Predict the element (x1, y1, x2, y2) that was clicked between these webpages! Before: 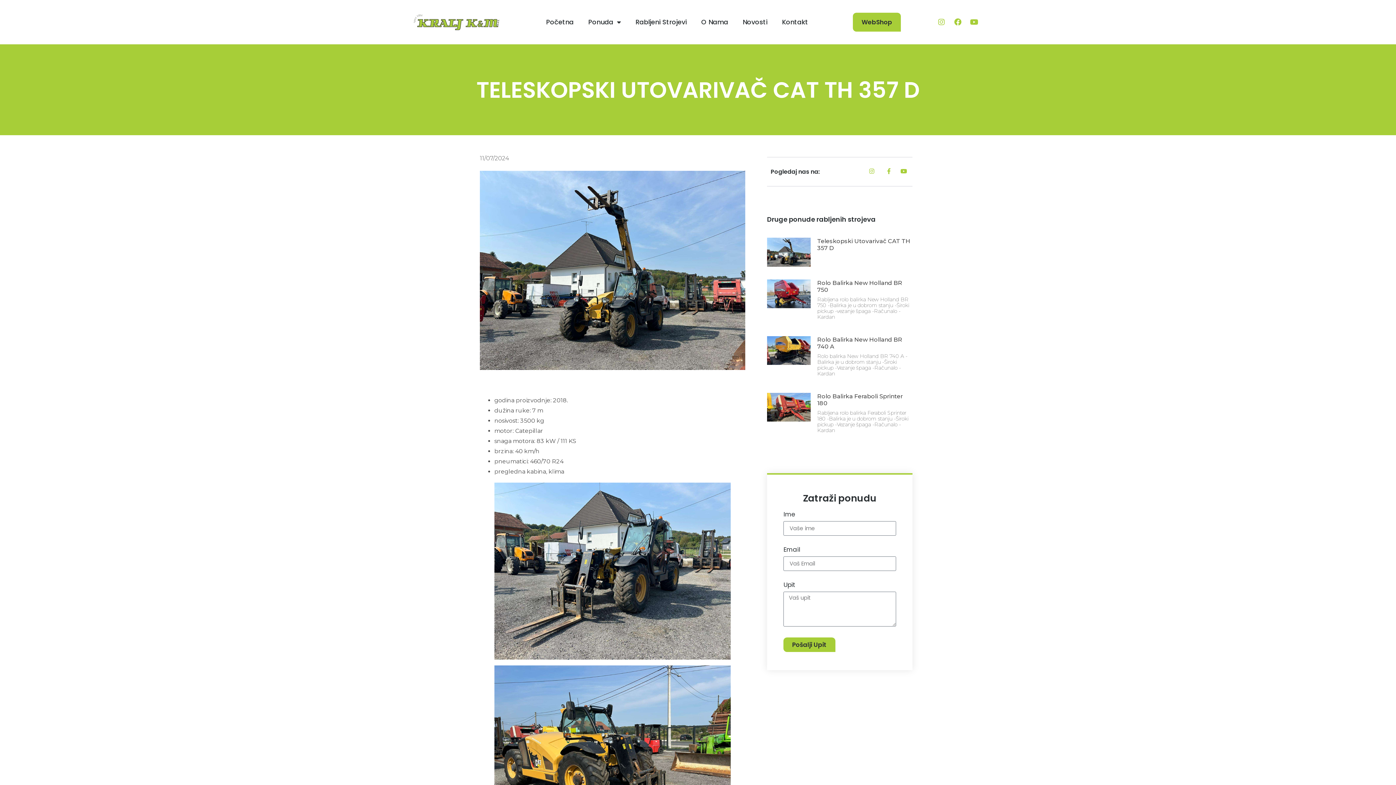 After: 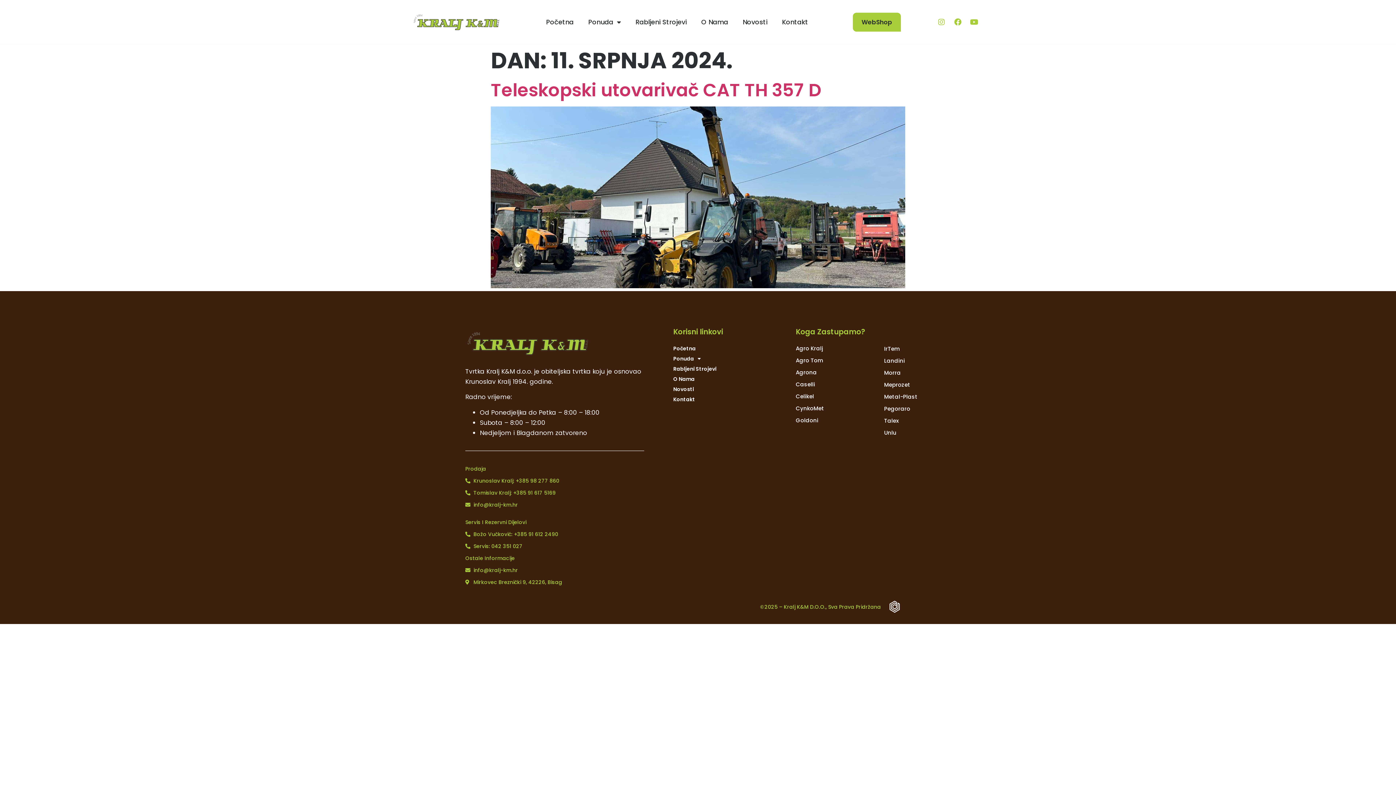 Action: bbox: (480, 153, 509, 163) label: 11/07/2024